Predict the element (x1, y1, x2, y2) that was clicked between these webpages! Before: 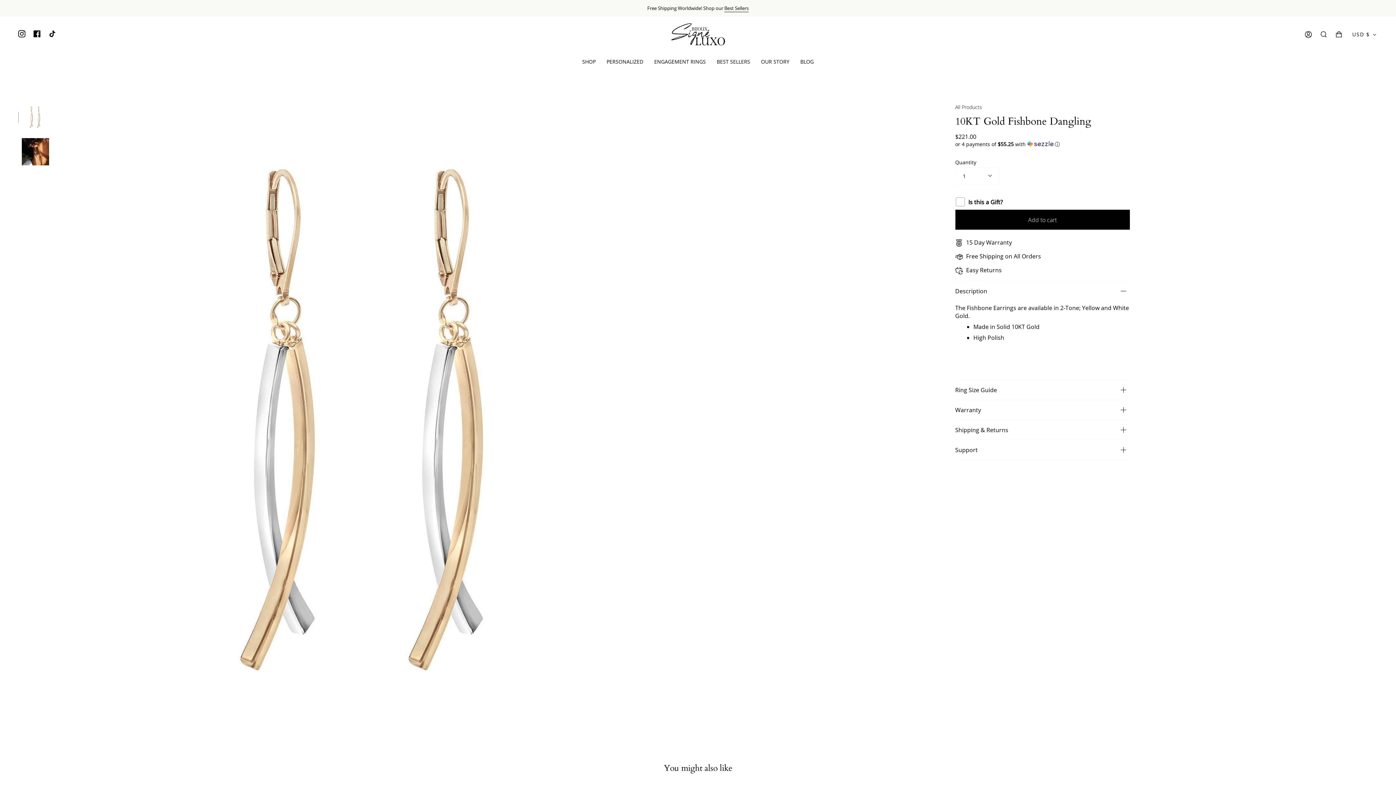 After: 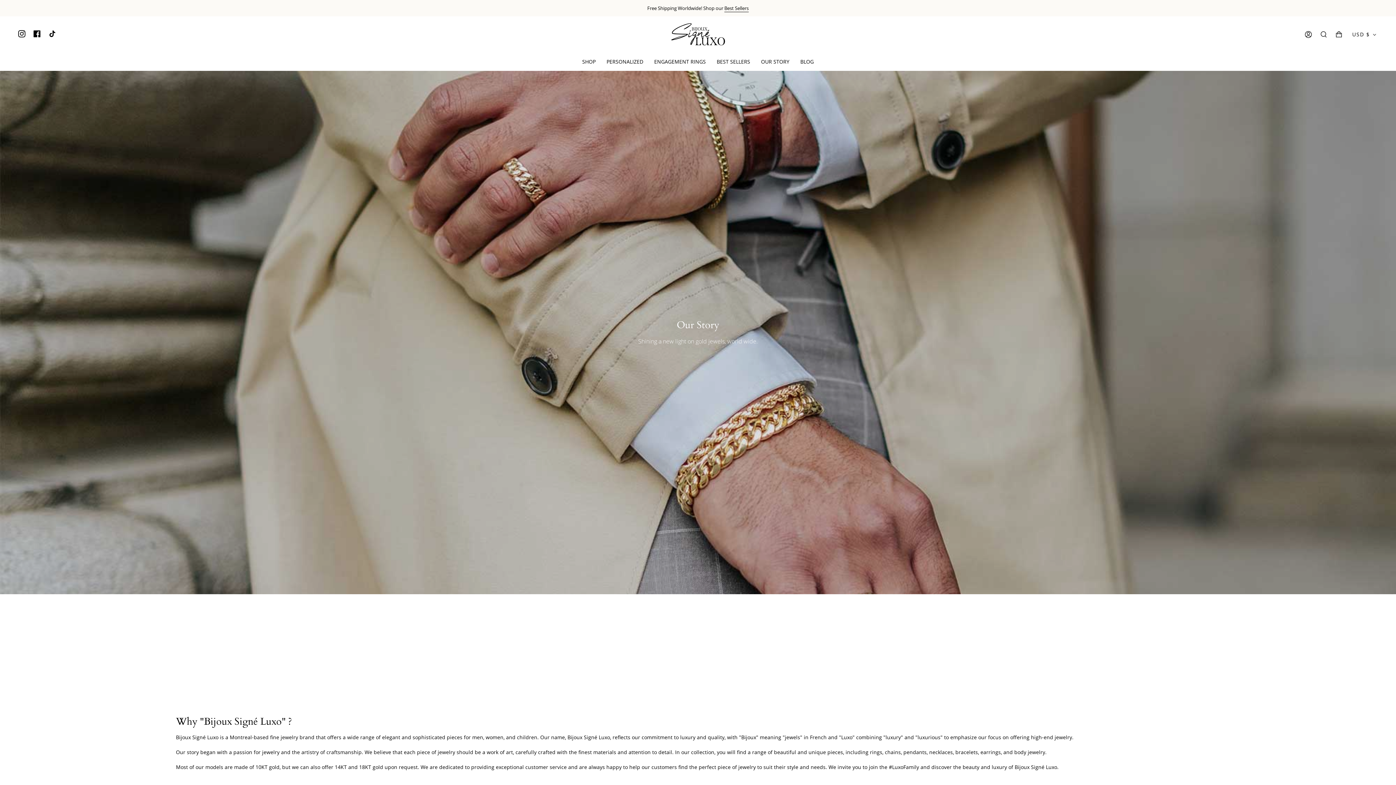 Action: bbox: (755, 52, 795, 70) label: OUR STORY